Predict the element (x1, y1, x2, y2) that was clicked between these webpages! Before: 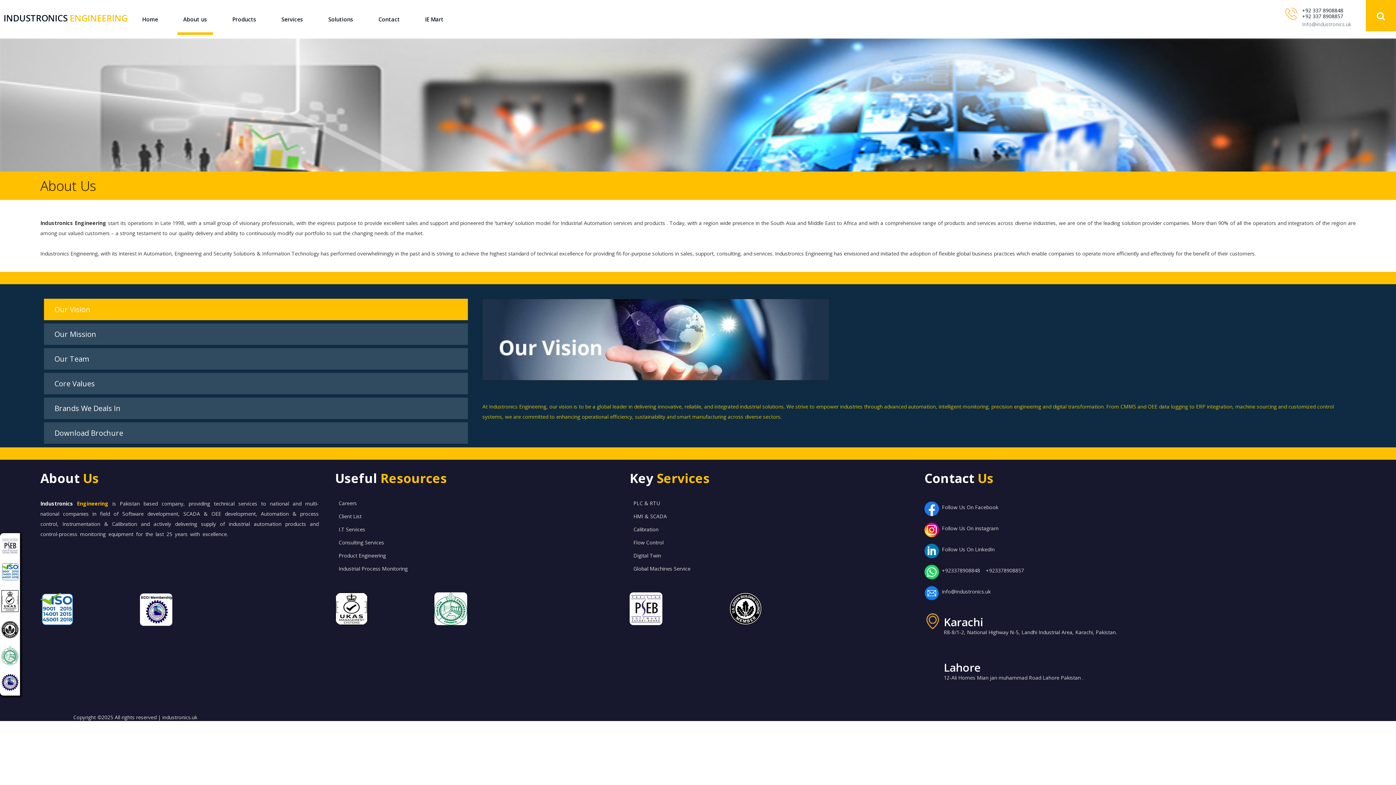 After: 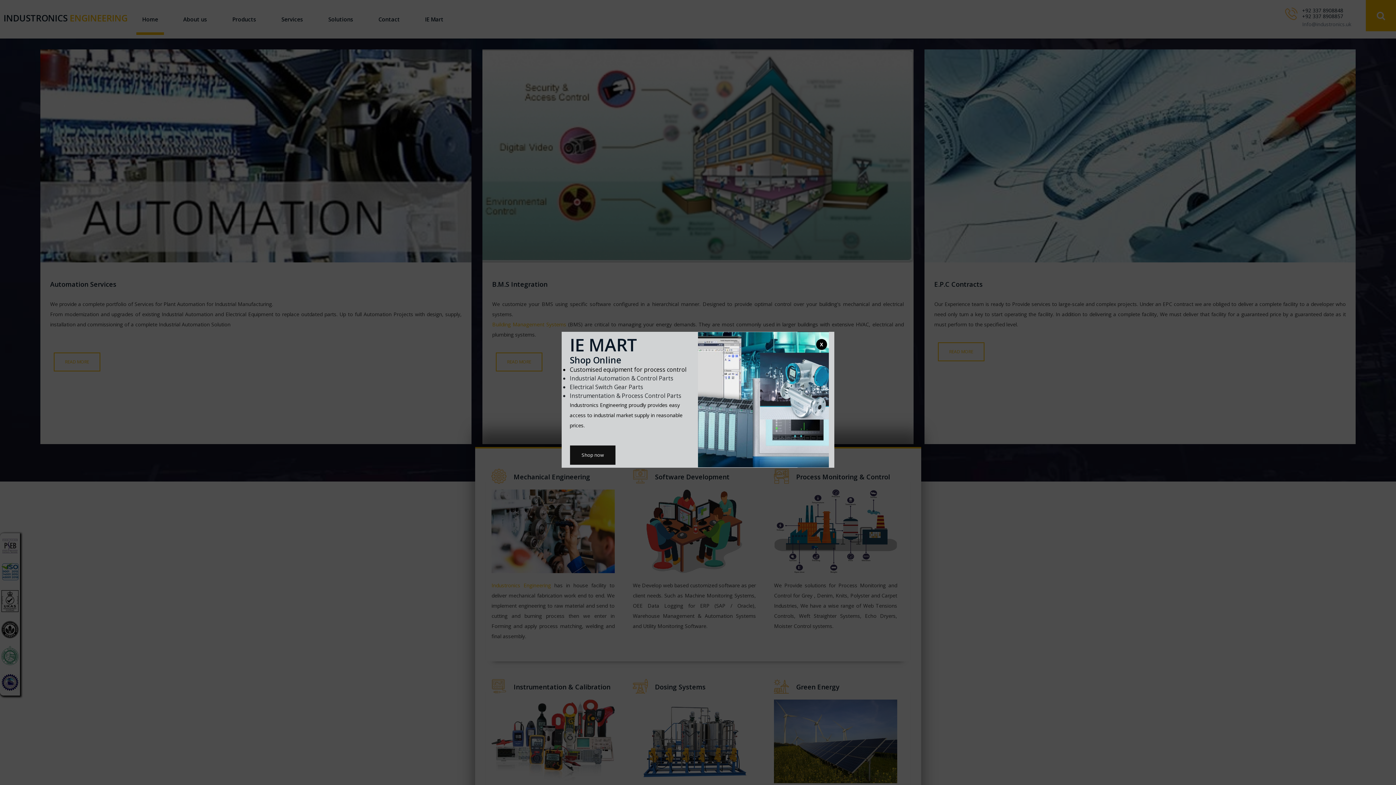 Action: bbox: (3, 13, 127, 23) label: INDUSTRONICS ENGINEERING